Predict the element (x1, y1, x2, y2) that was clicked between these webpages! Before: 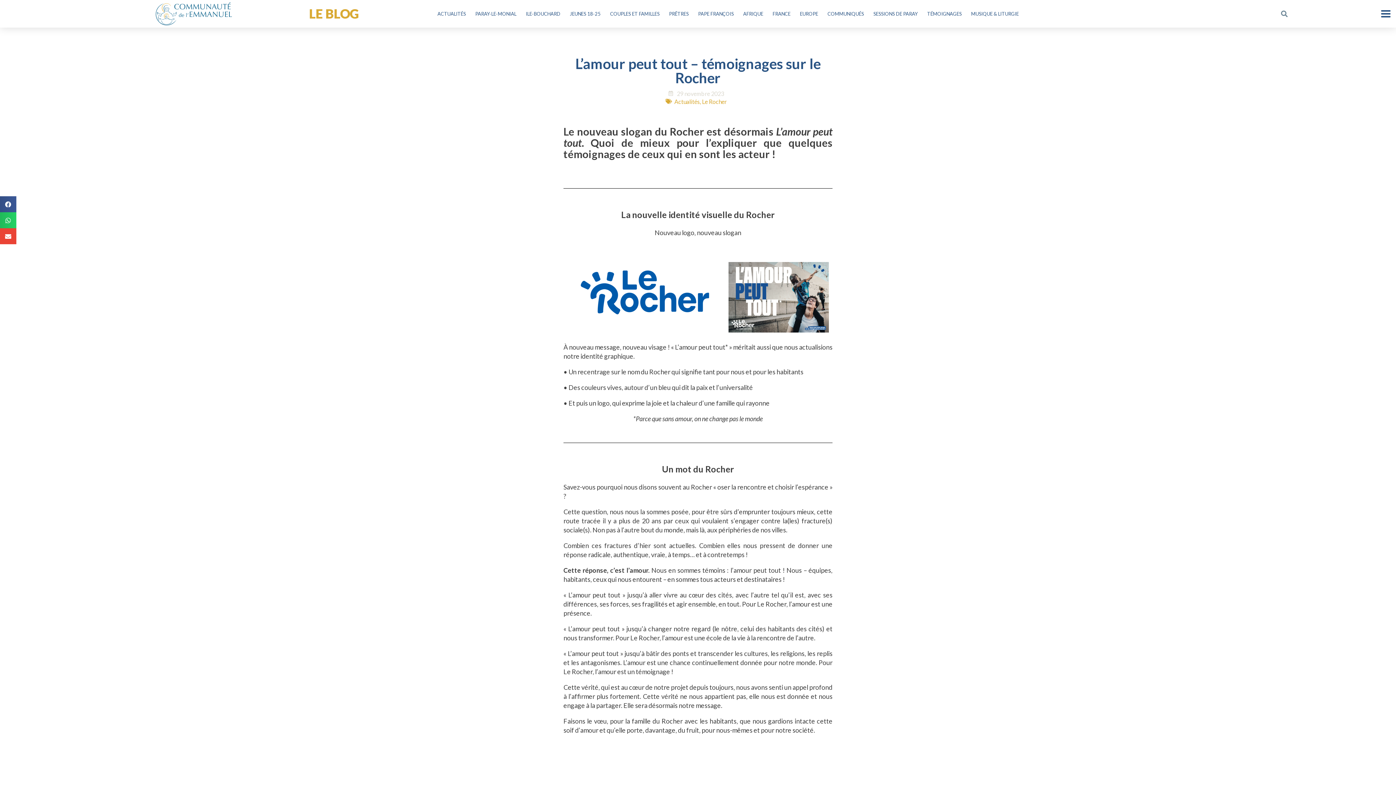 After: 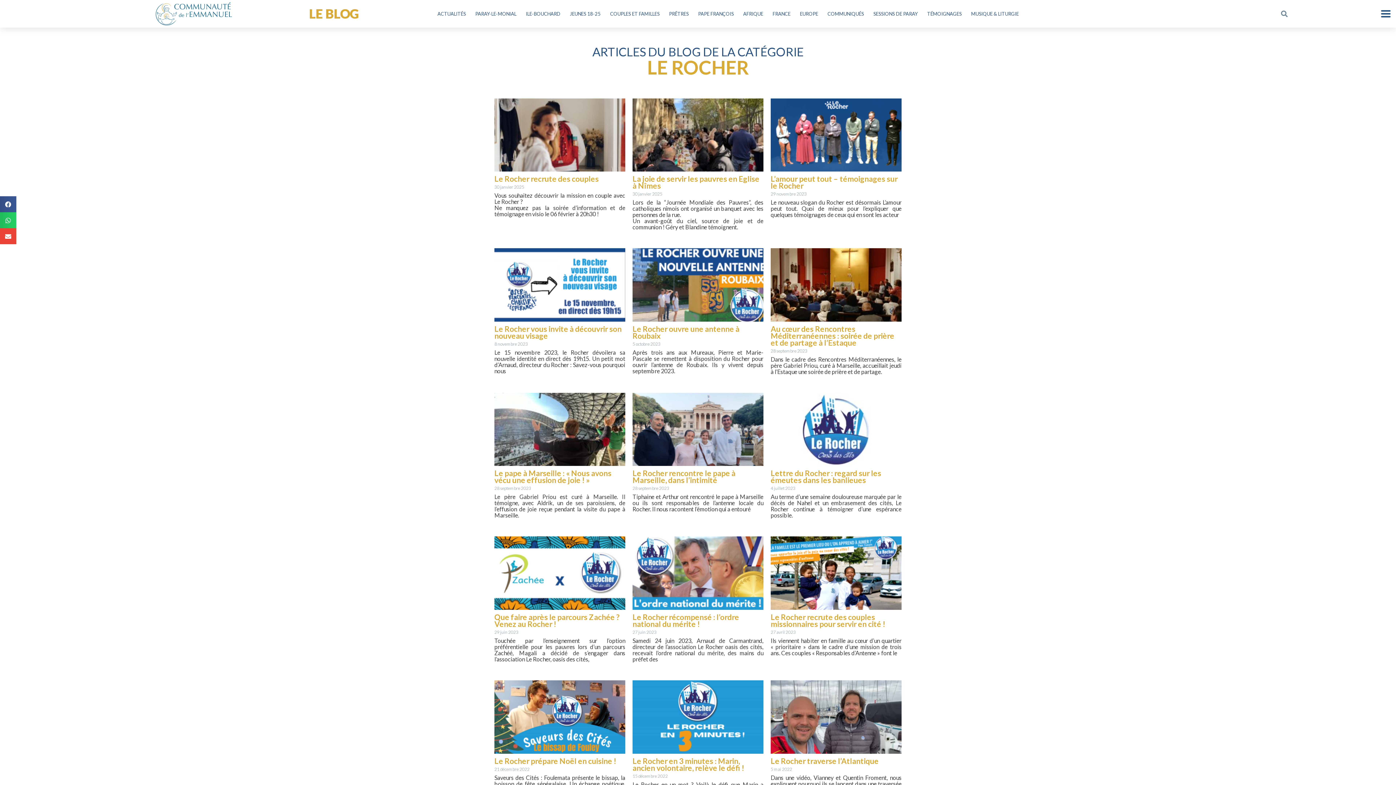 Action: bbox: (702, 98, 726, 104) label: Le Rocher